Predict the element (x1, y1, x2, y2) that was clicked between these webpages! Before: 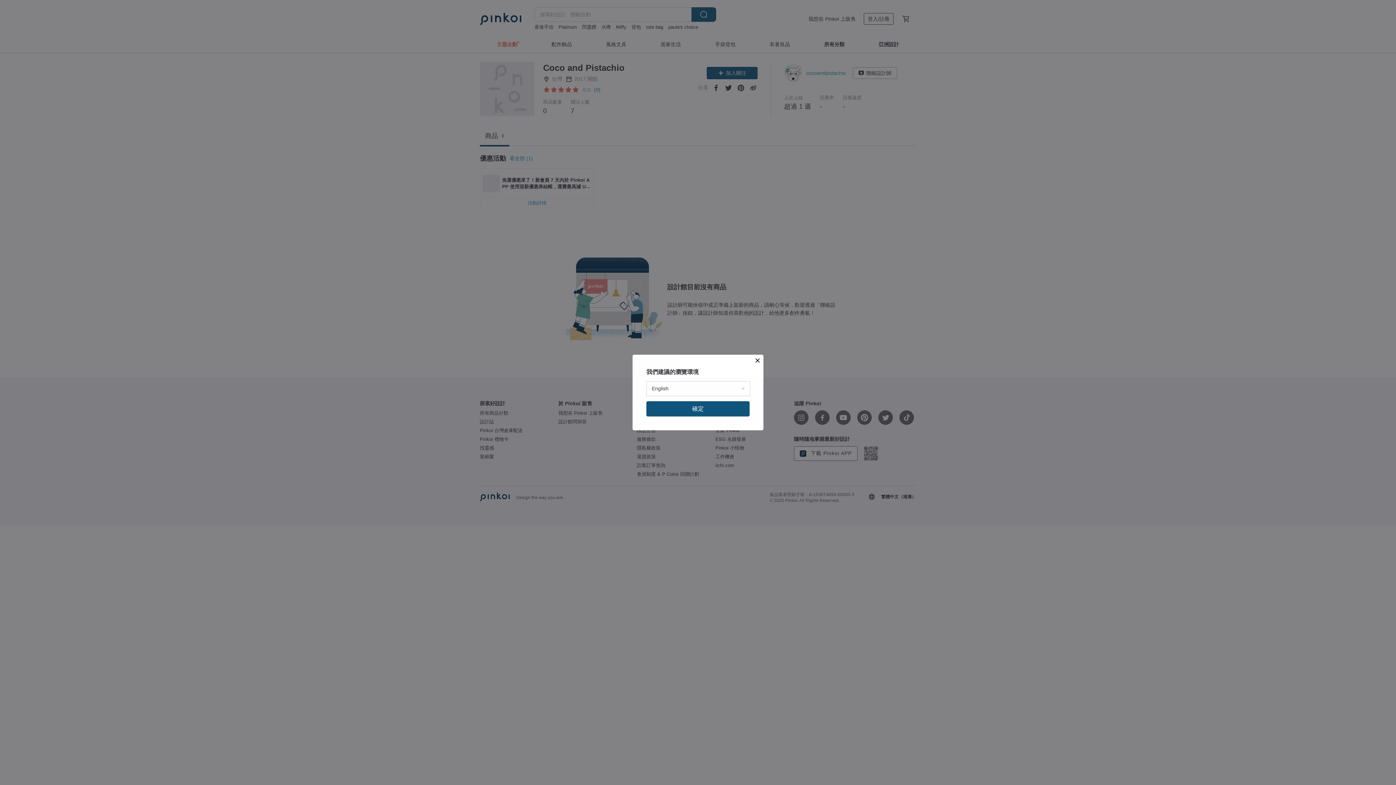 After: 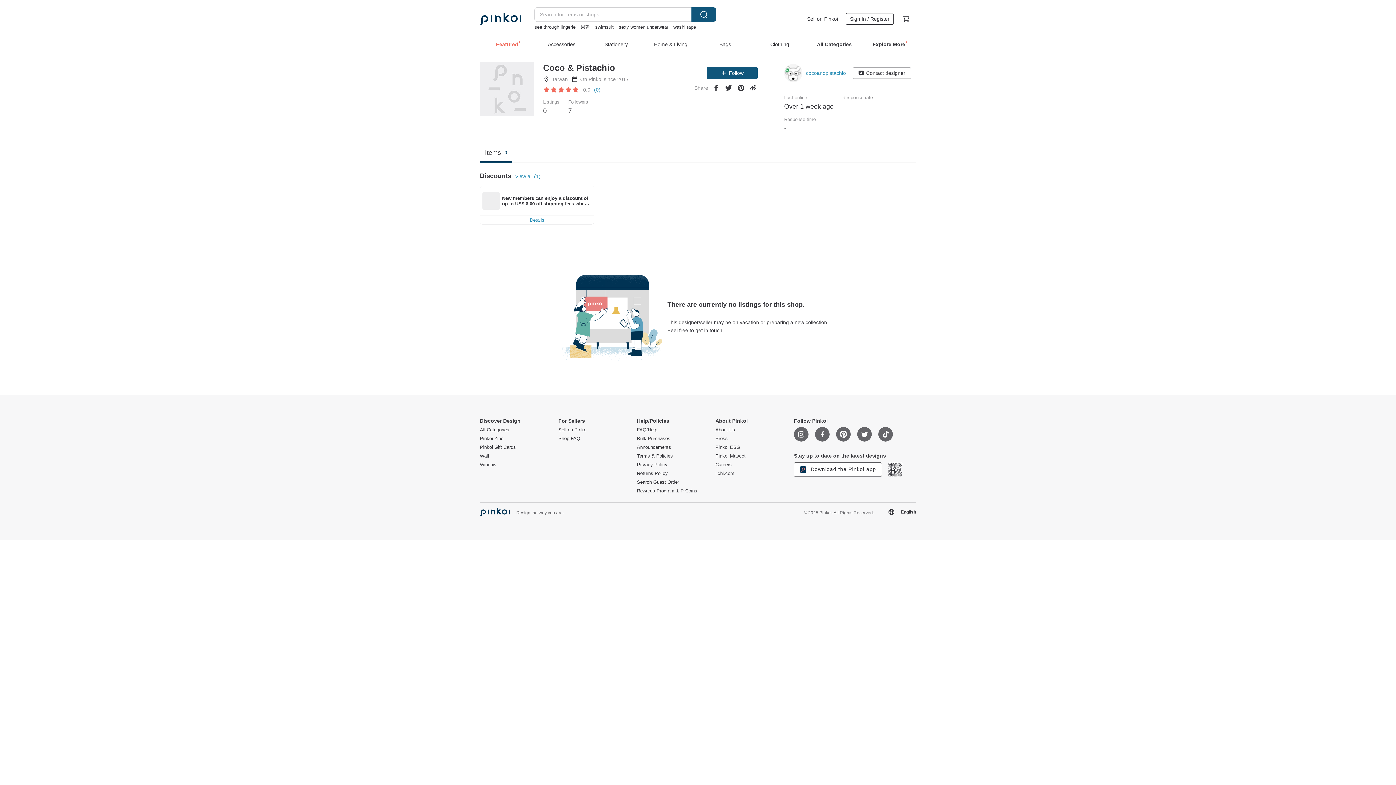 Action: bbox: (646, 401, 749, 416) label: 確定